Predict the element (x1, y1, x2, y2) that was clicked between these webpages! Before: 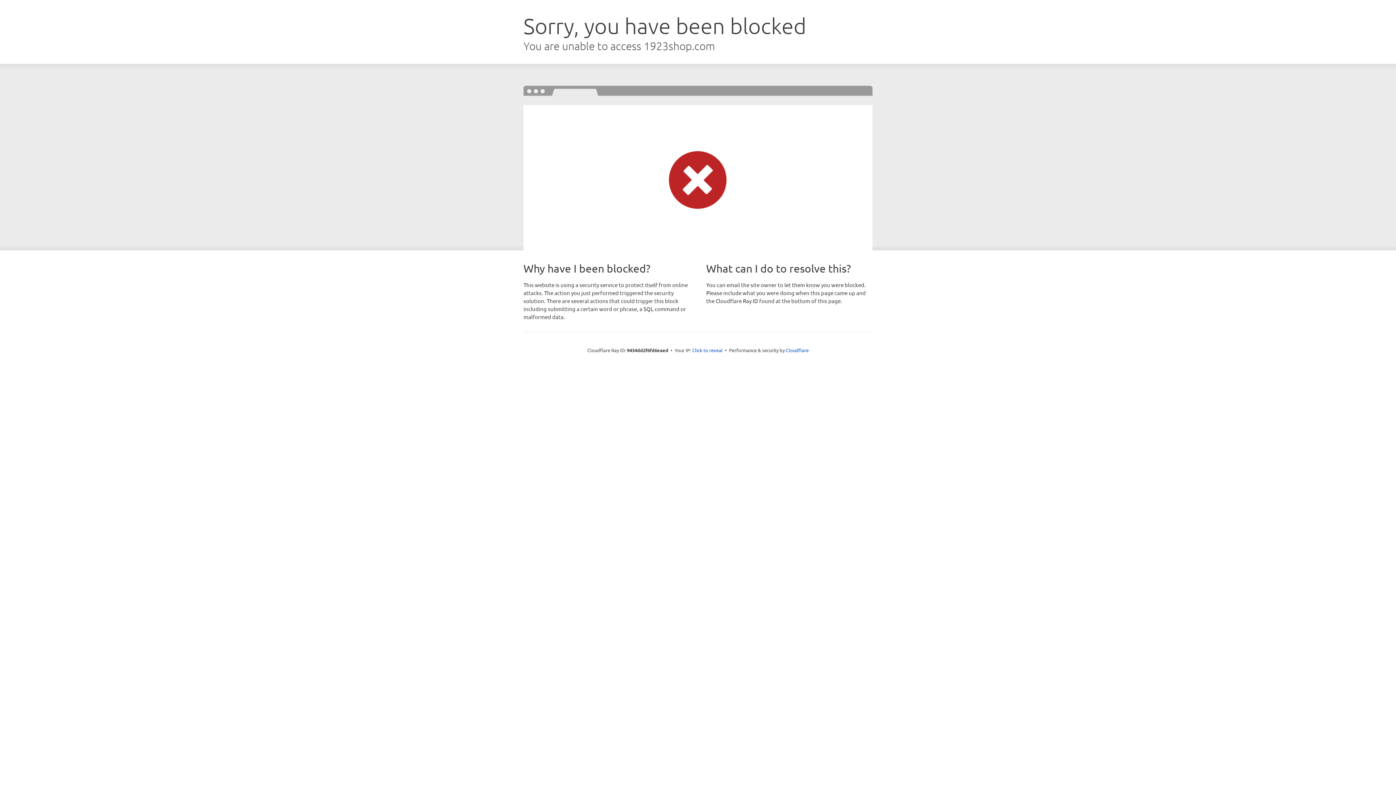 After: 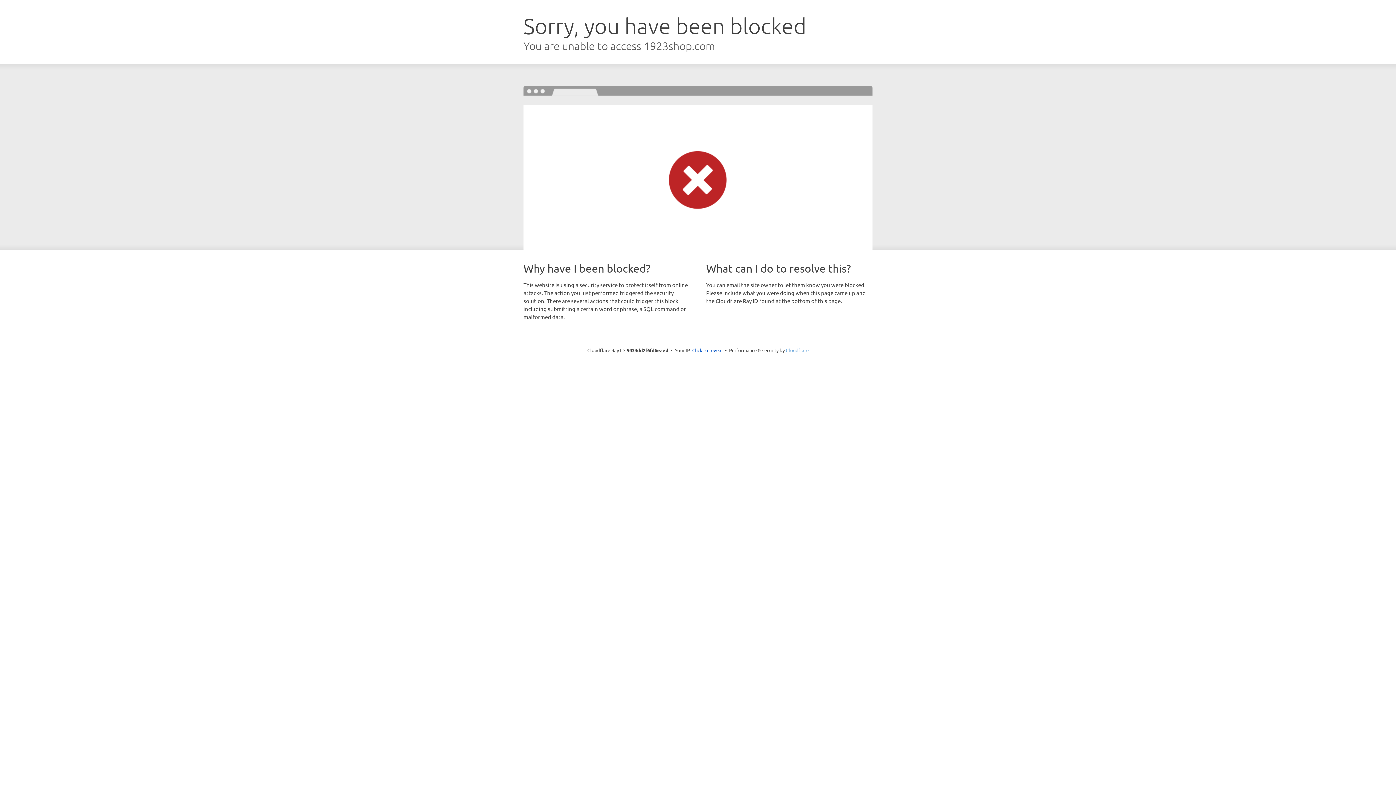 Action: bbox: (786, 347, 808, 353) label: Cloudflare